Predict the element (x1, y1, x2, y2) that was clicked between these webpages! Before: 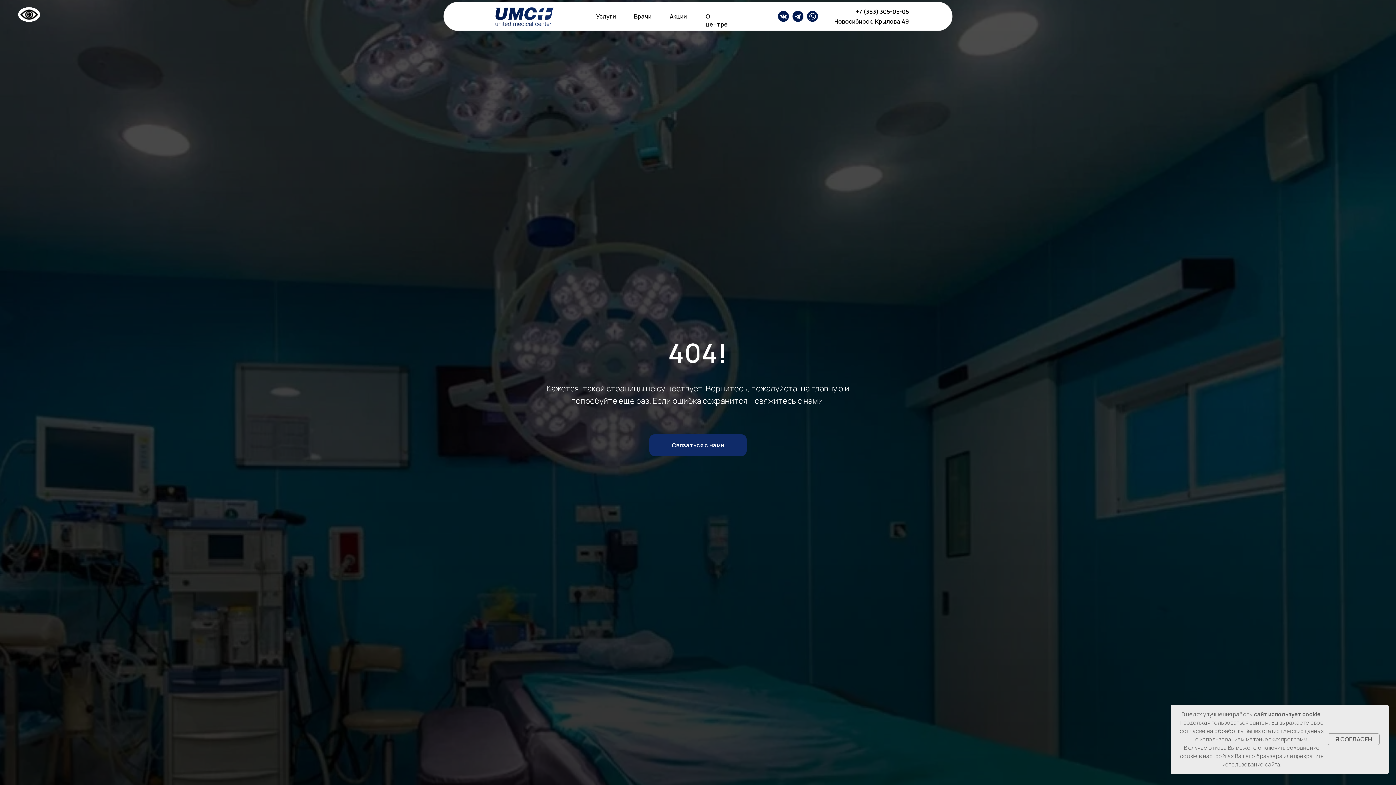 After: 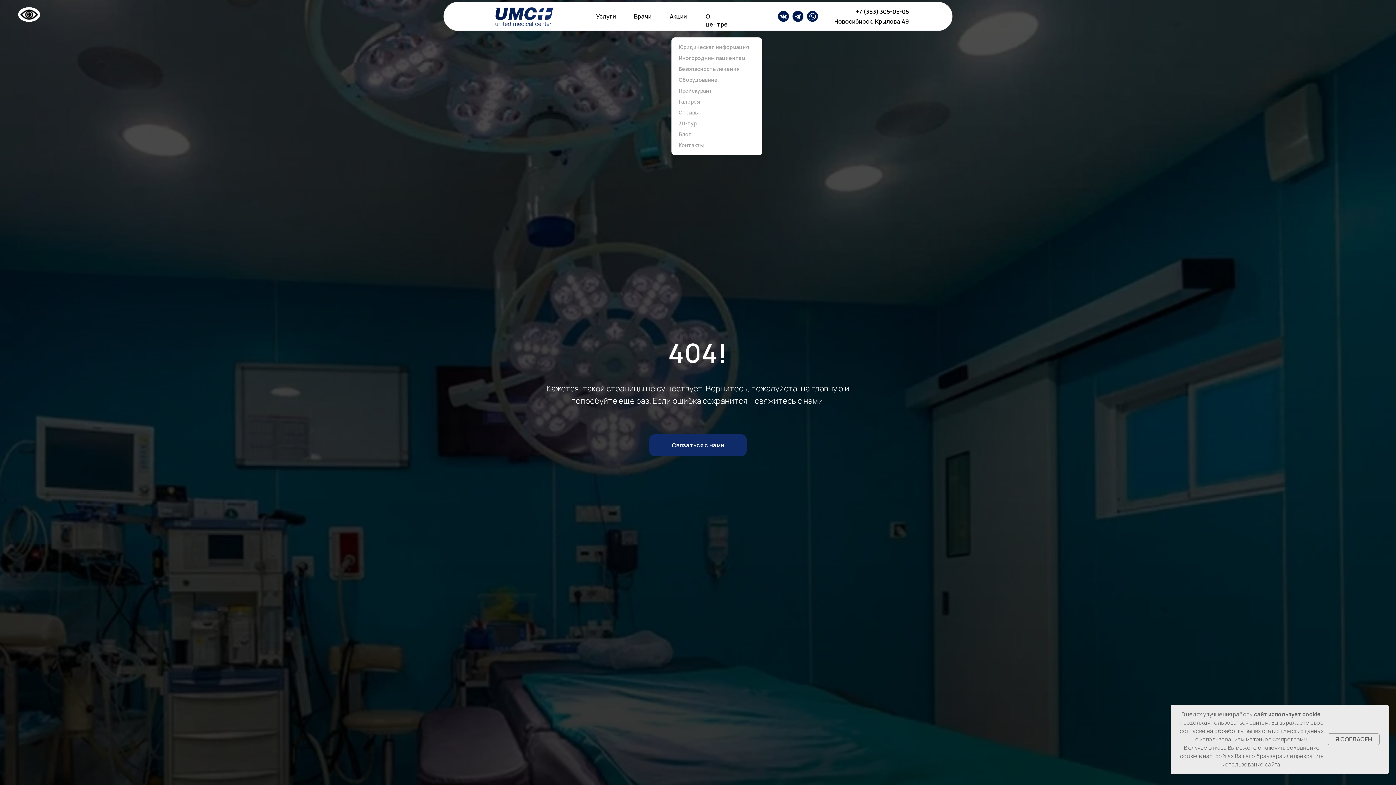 Action: bbox: (705, 12, 728, 28) label: О центре